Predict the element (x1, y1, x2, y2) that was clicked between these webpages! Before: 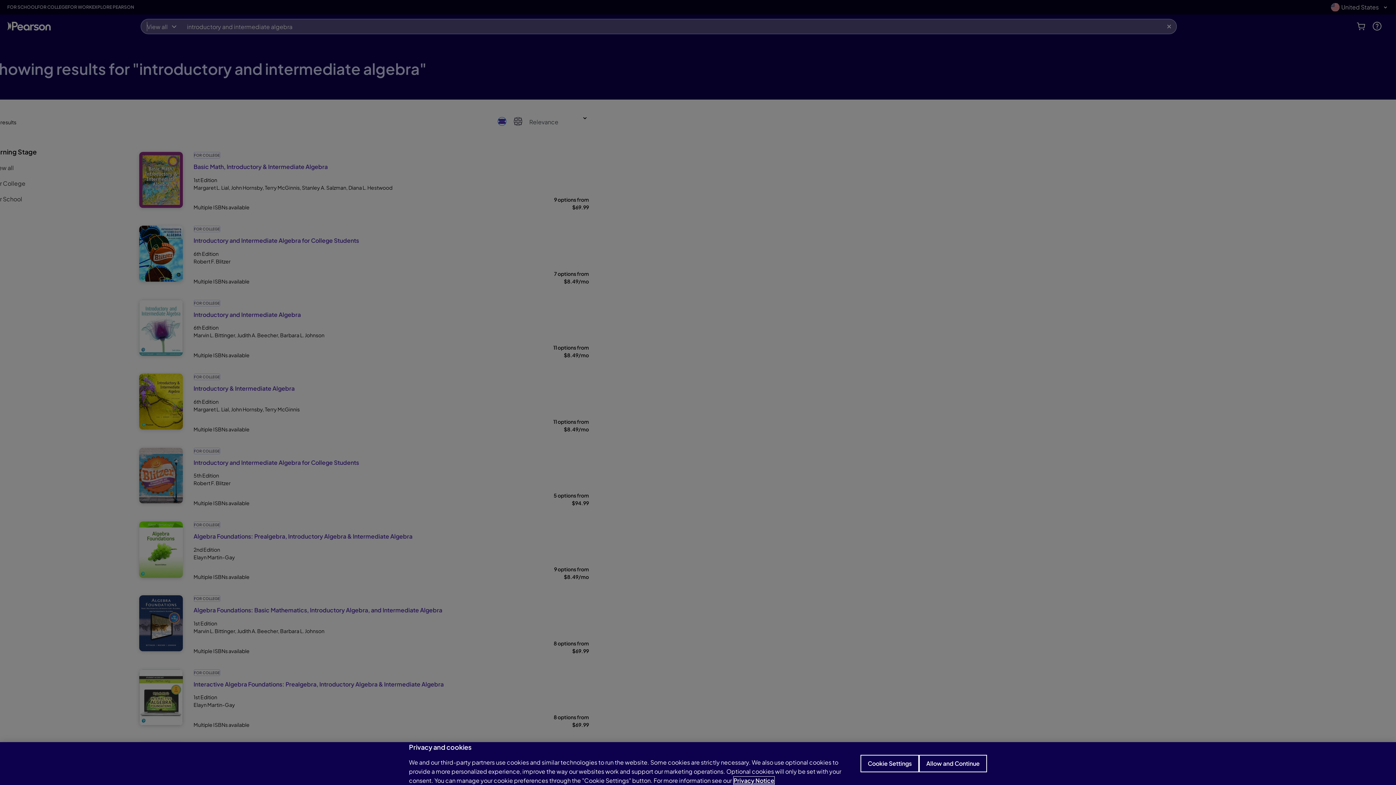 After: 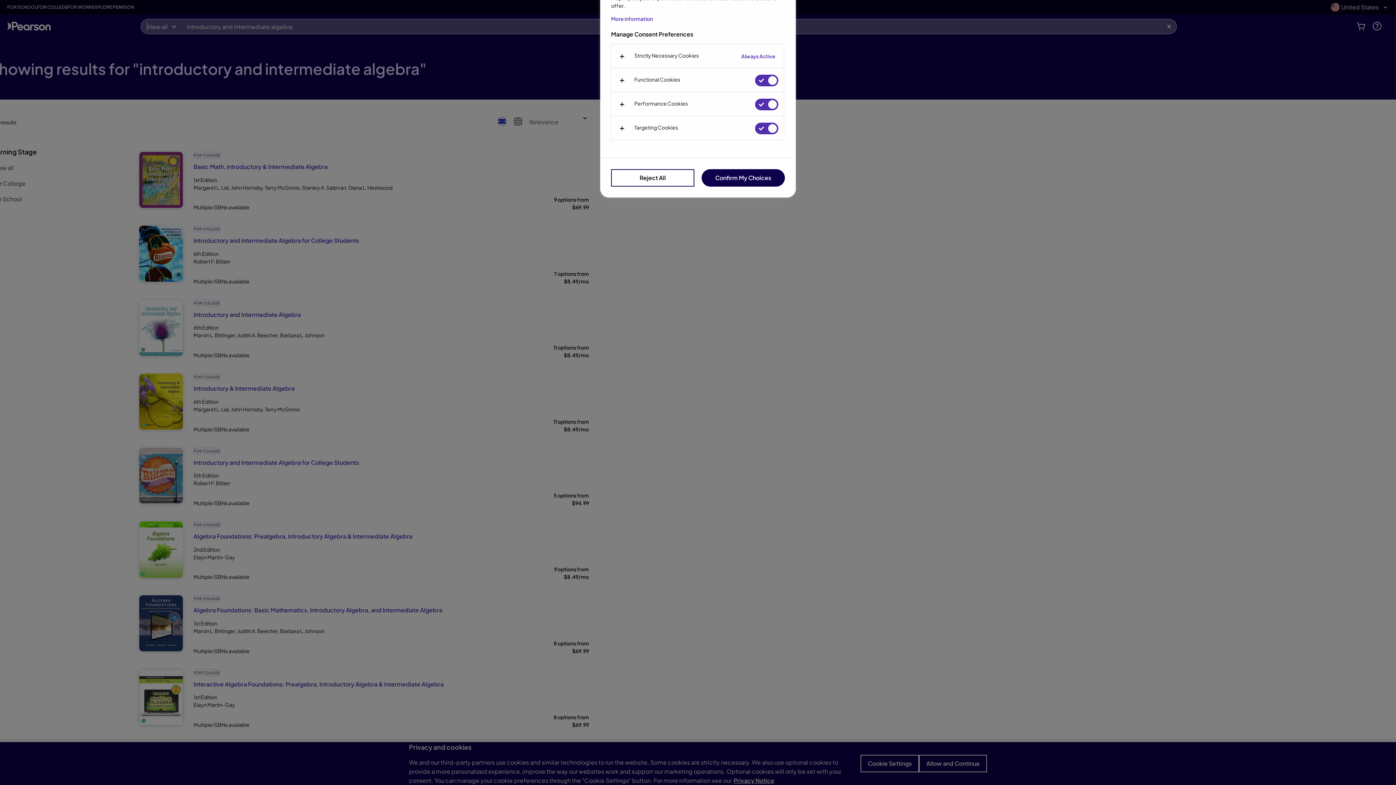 Action: label: Cookie Settings bbox: (860, 755, 919, 772)